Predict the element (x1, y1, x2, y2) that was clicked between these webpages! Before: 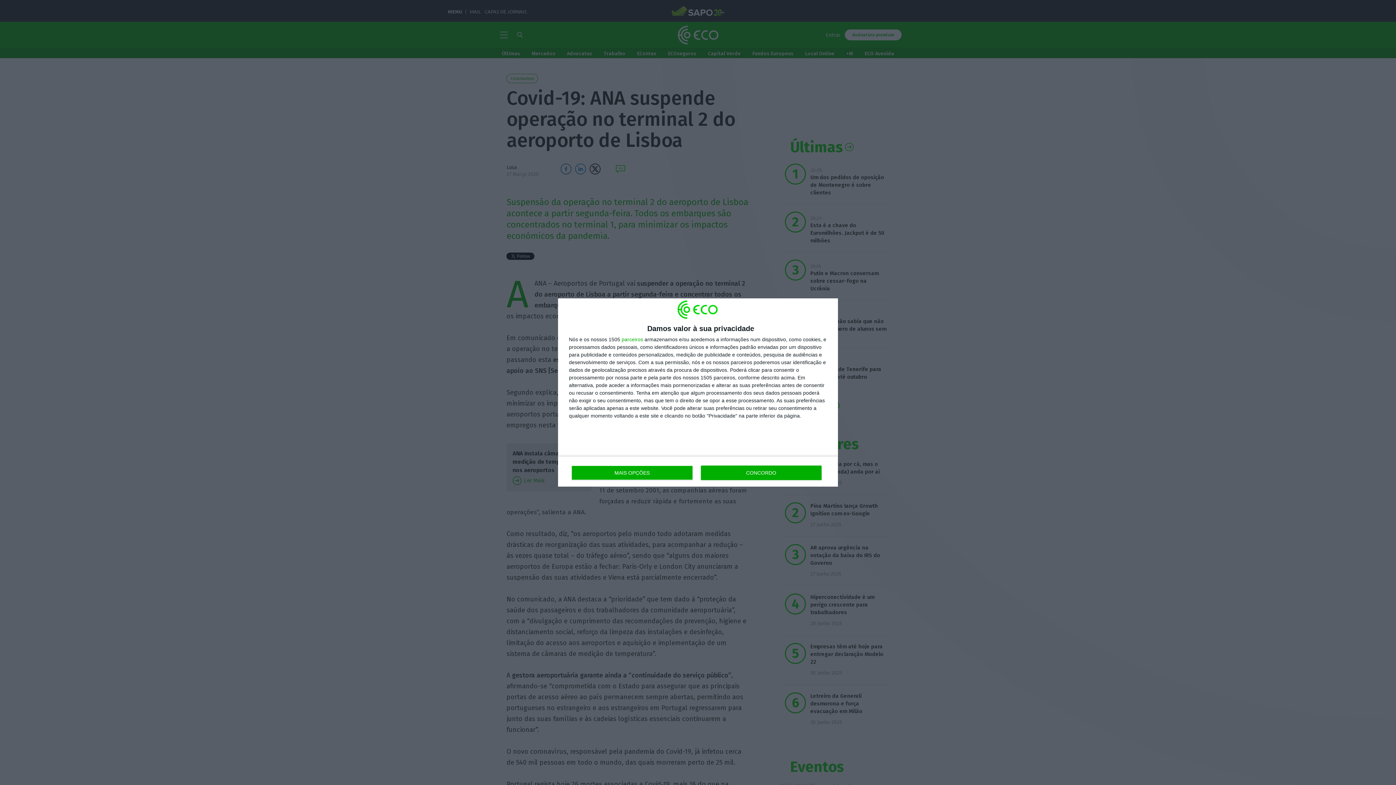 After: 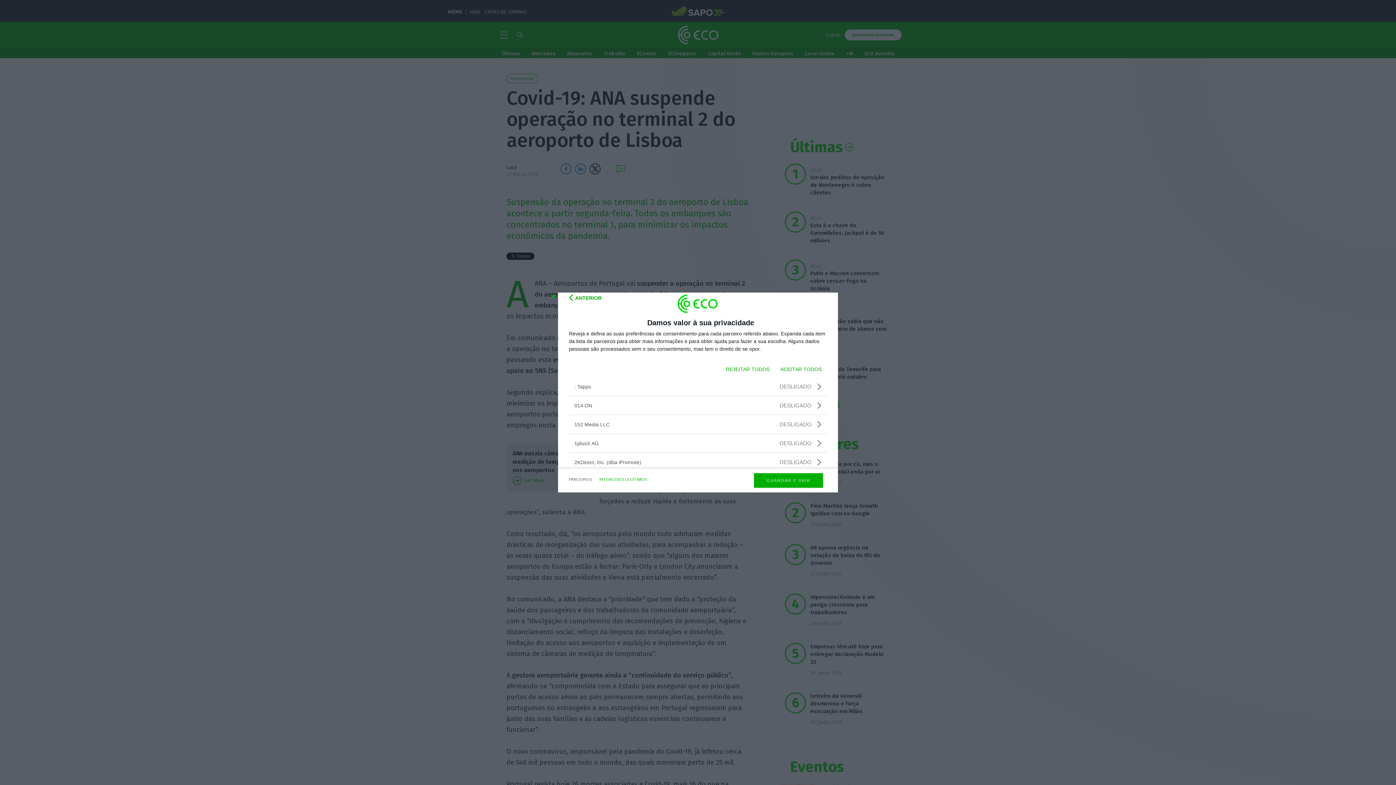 Action: label: parceiros bbox: (621, 337, 643, 342)